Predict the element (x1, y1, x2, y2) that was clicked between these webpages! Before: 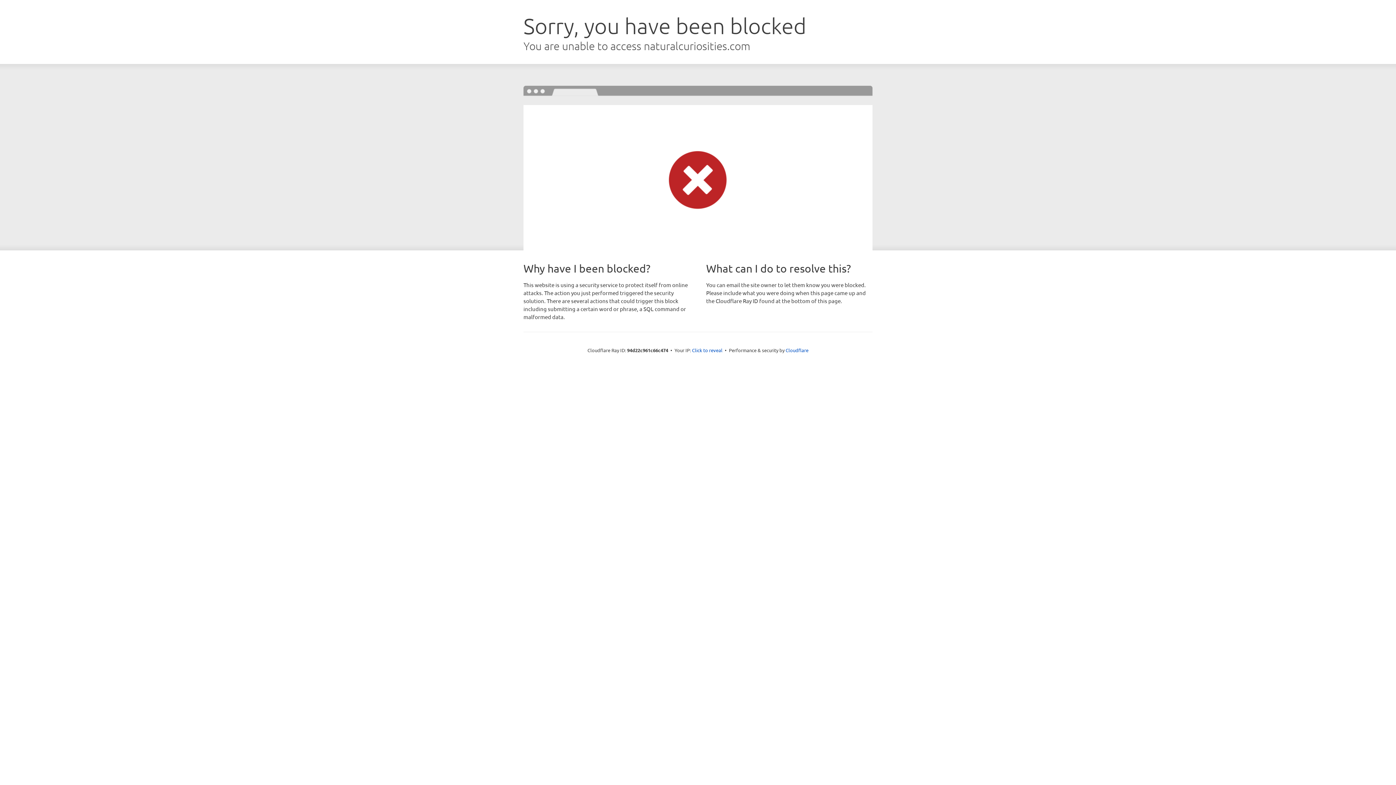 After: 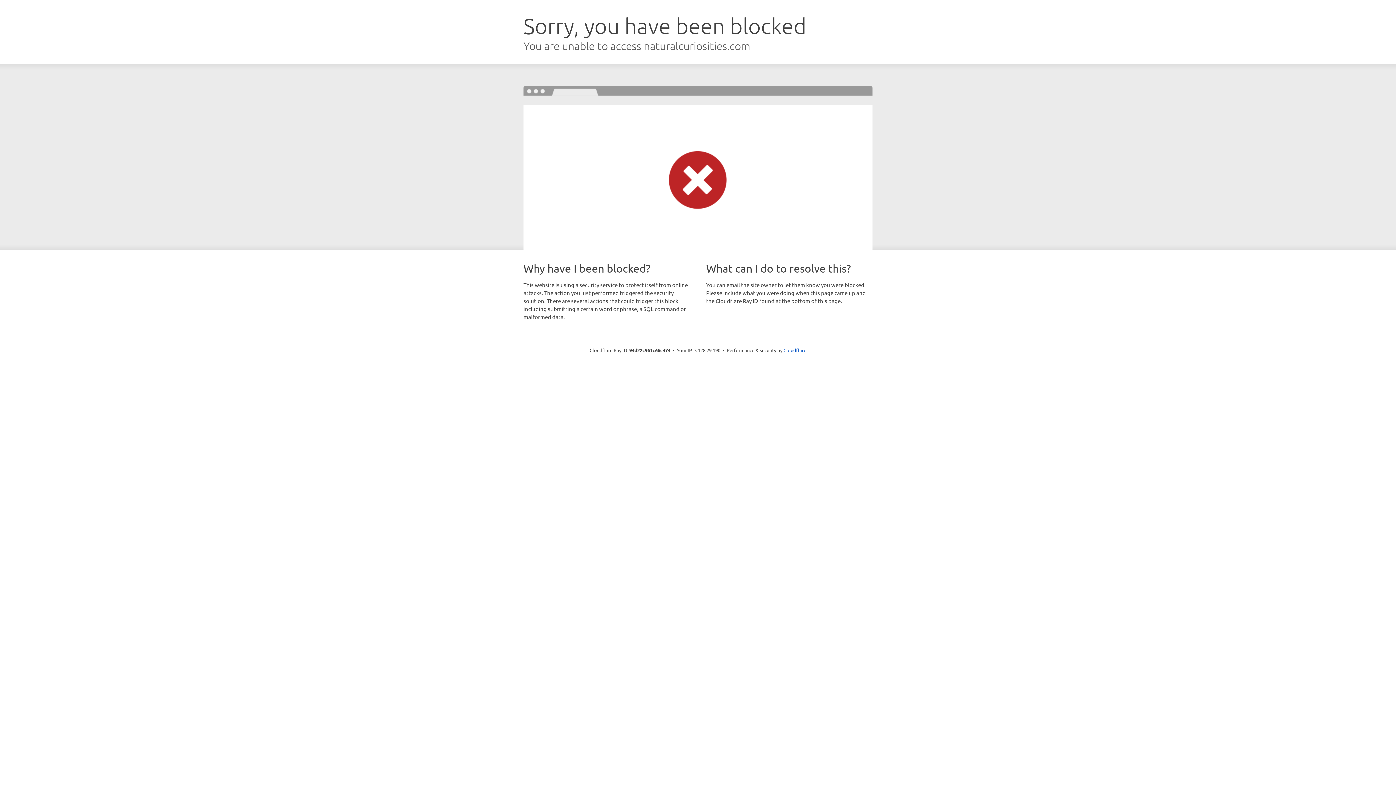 Action: label: Click to reveal bbox: (692, 346, 722, 353)